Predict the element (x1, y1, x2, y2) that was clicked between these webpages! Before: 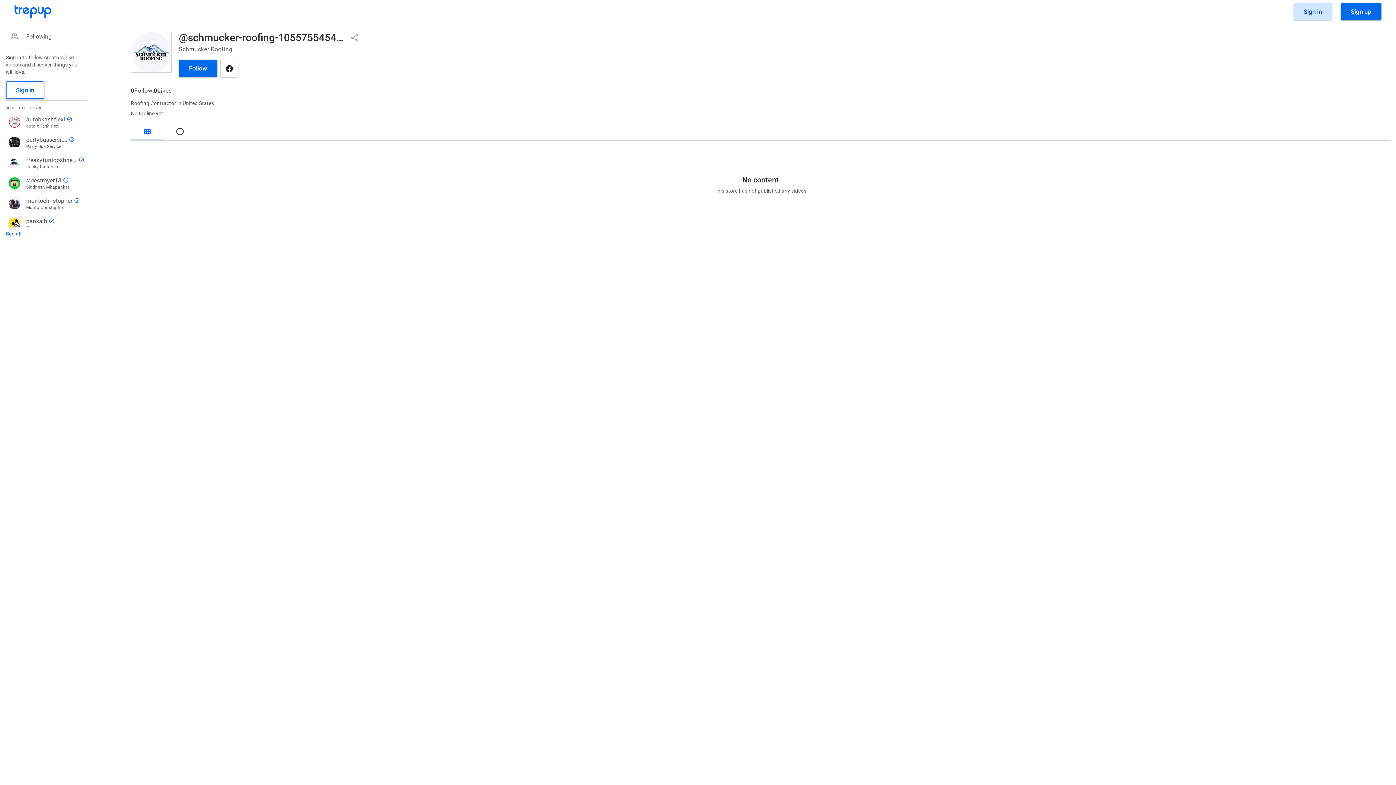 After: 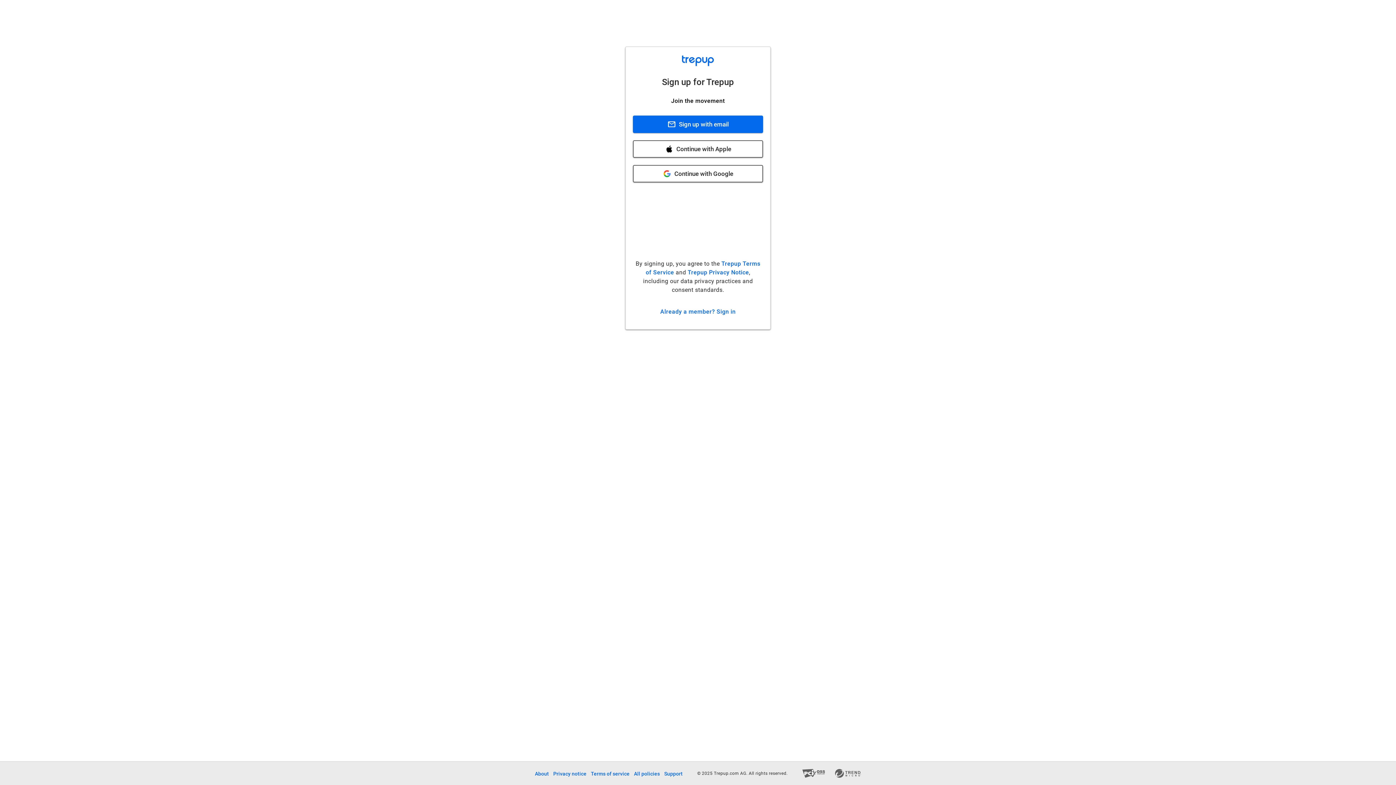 Action: bbox: (1341, 2, 1381, 20) label: Sign up